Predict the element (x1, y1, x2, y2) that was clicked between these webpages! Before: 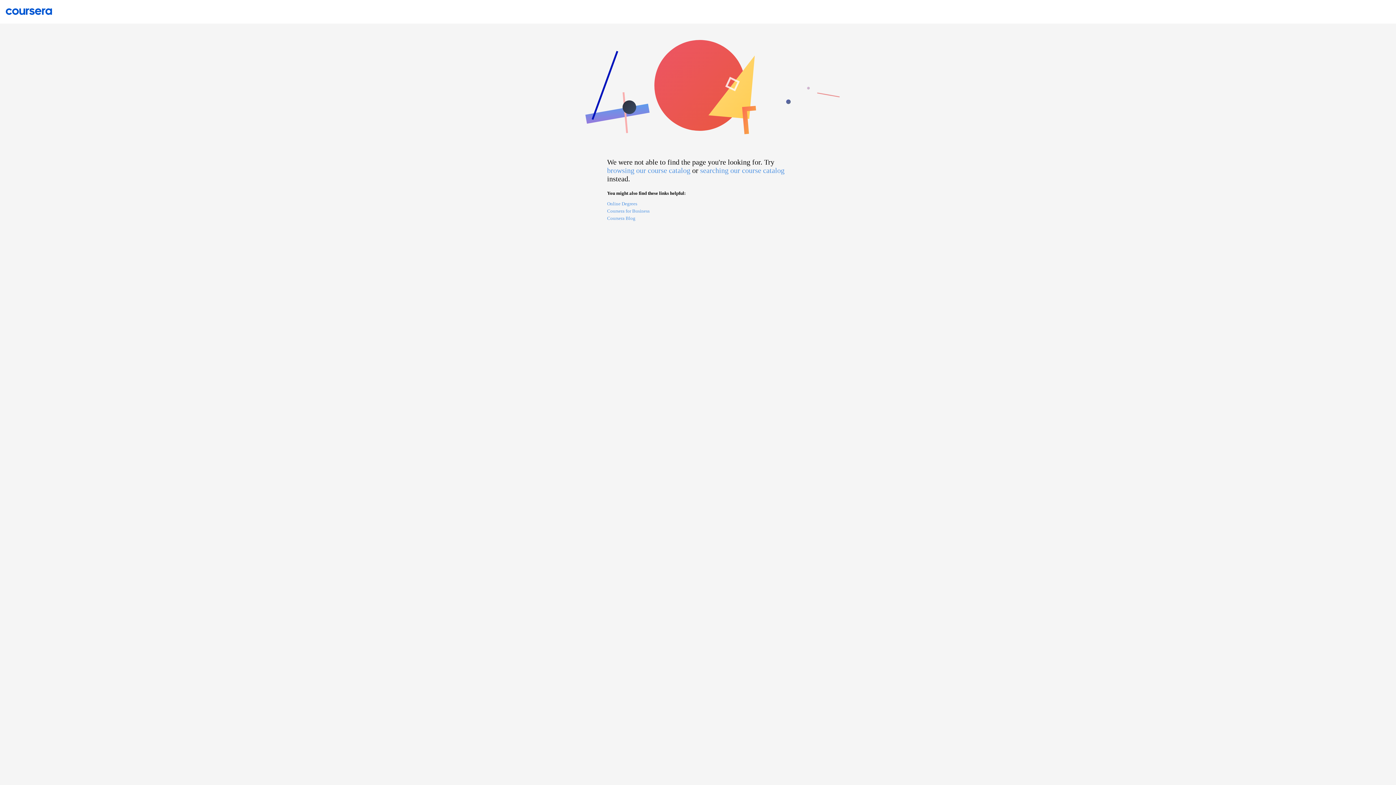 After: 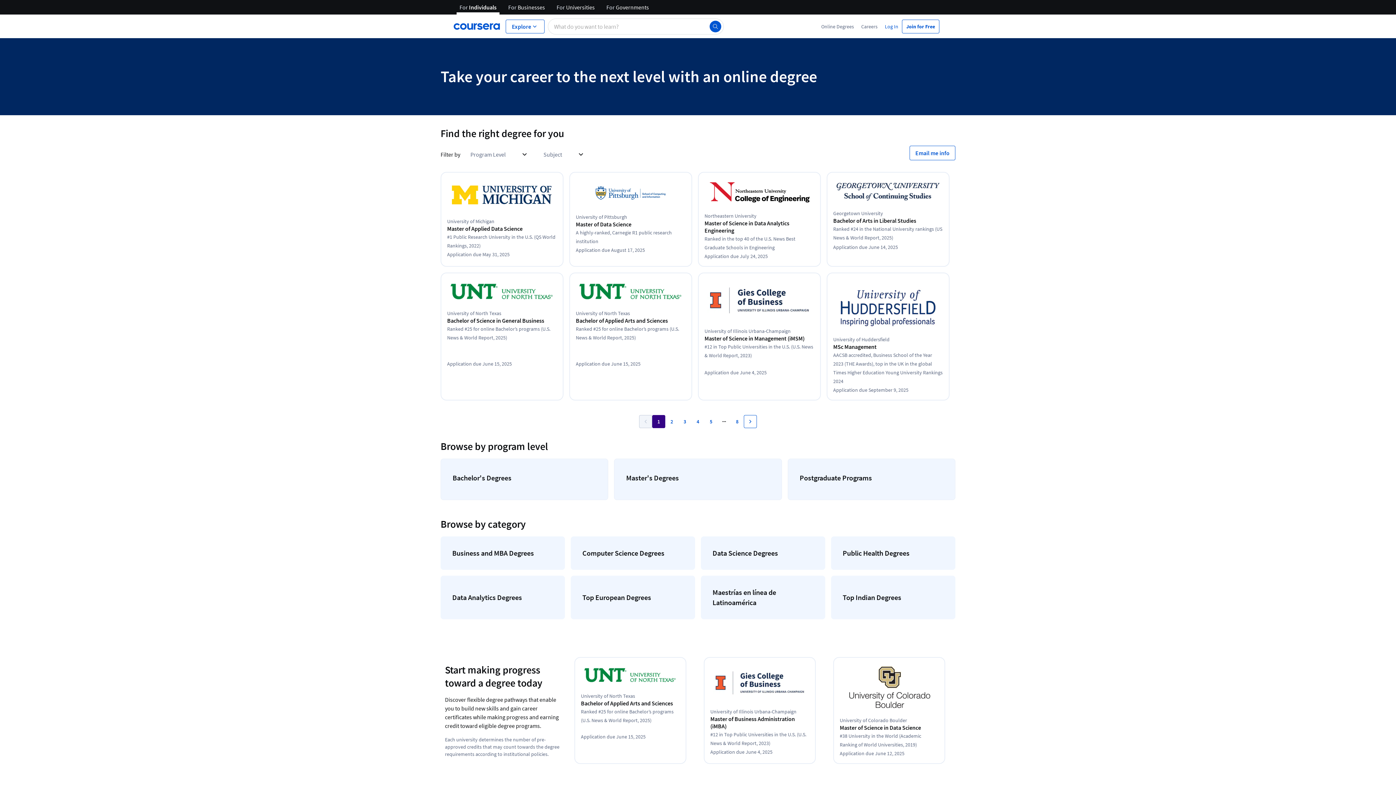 Action: bbox: (607, 201, 789, 208) label: Online Degrees